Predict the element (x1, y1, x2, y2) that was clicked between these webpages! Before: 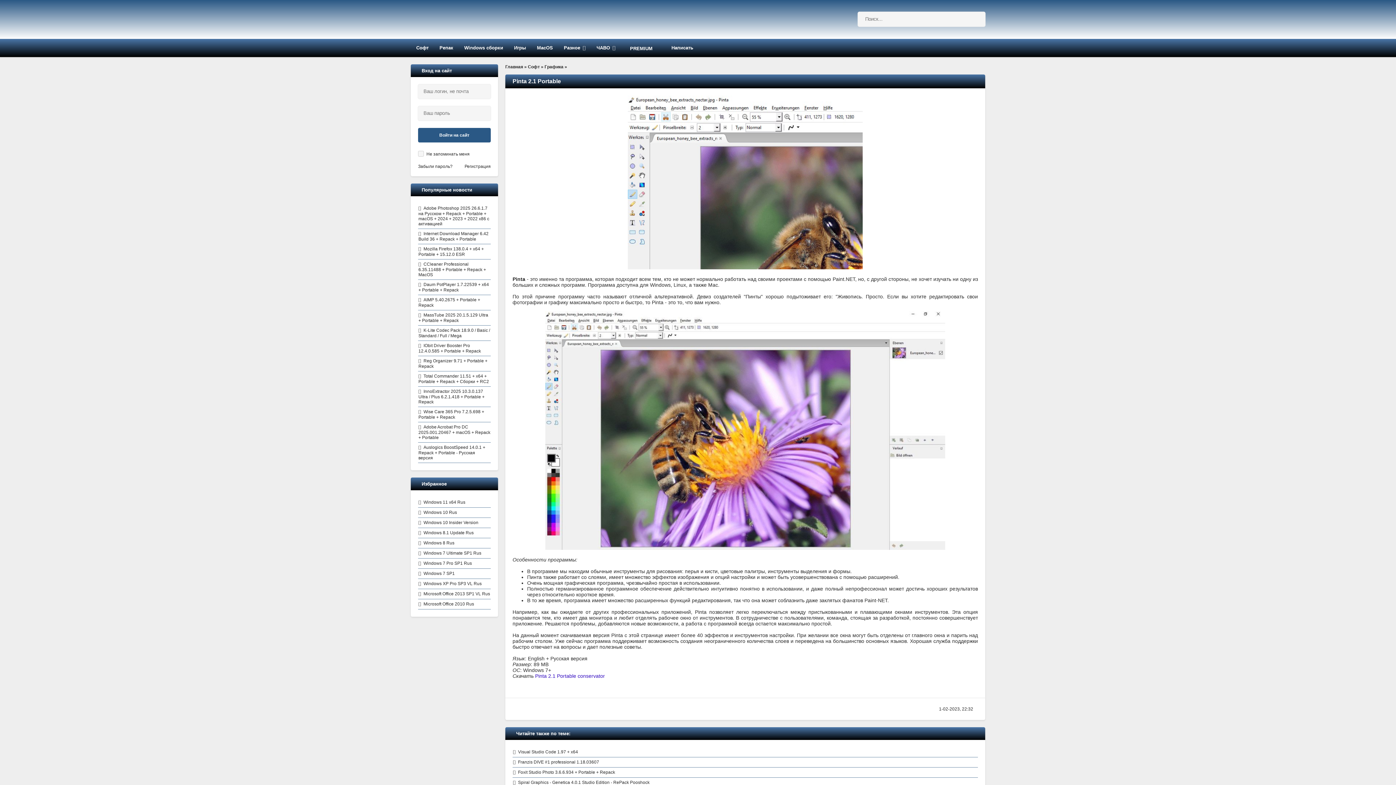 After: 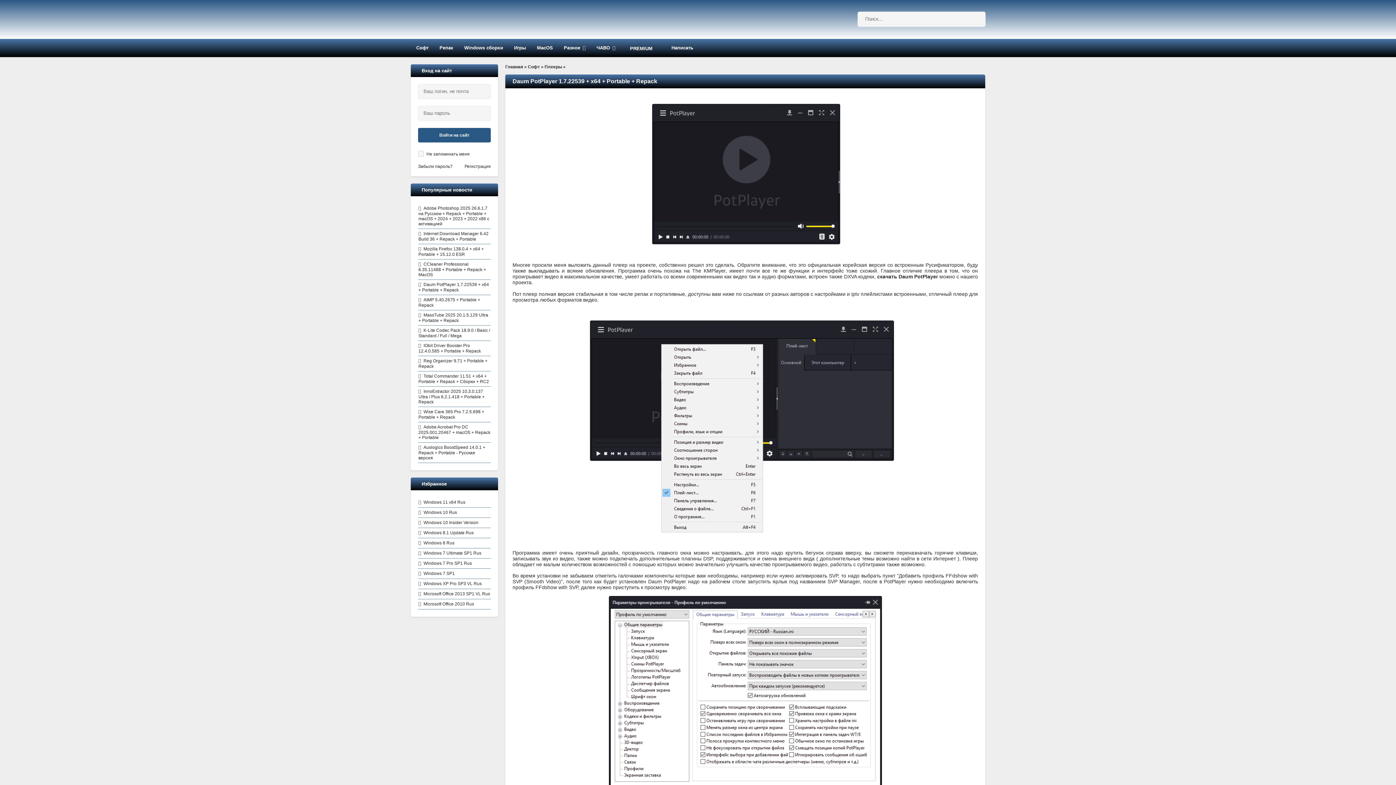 Action: bbox: (418, 280, 490, 295) label: Daum PotPlayer 1.7.22539 + x64 + Portable + Repack